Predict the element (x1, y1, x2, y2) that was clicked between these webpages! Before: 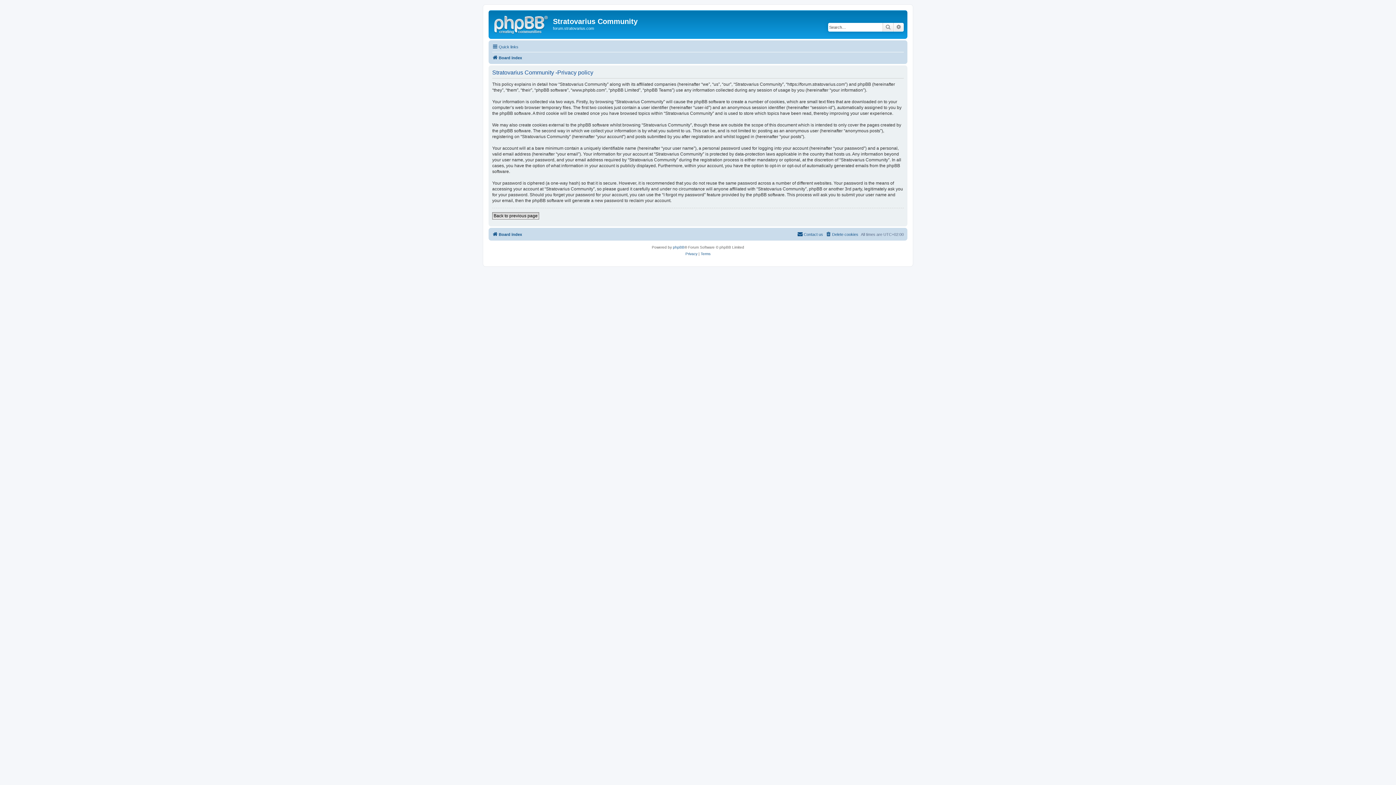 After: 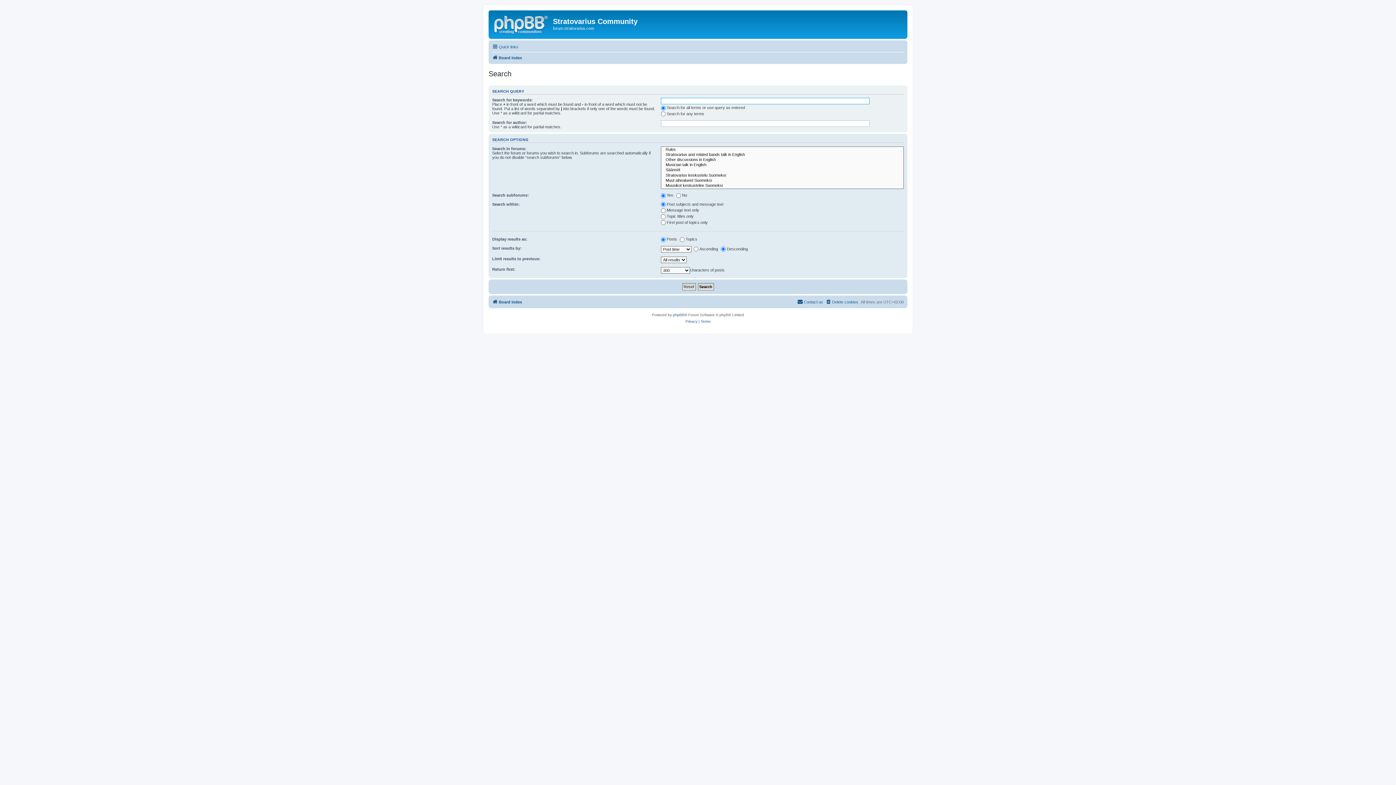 Action: label: Advanced search bbox: (893, 22, 904, 31)